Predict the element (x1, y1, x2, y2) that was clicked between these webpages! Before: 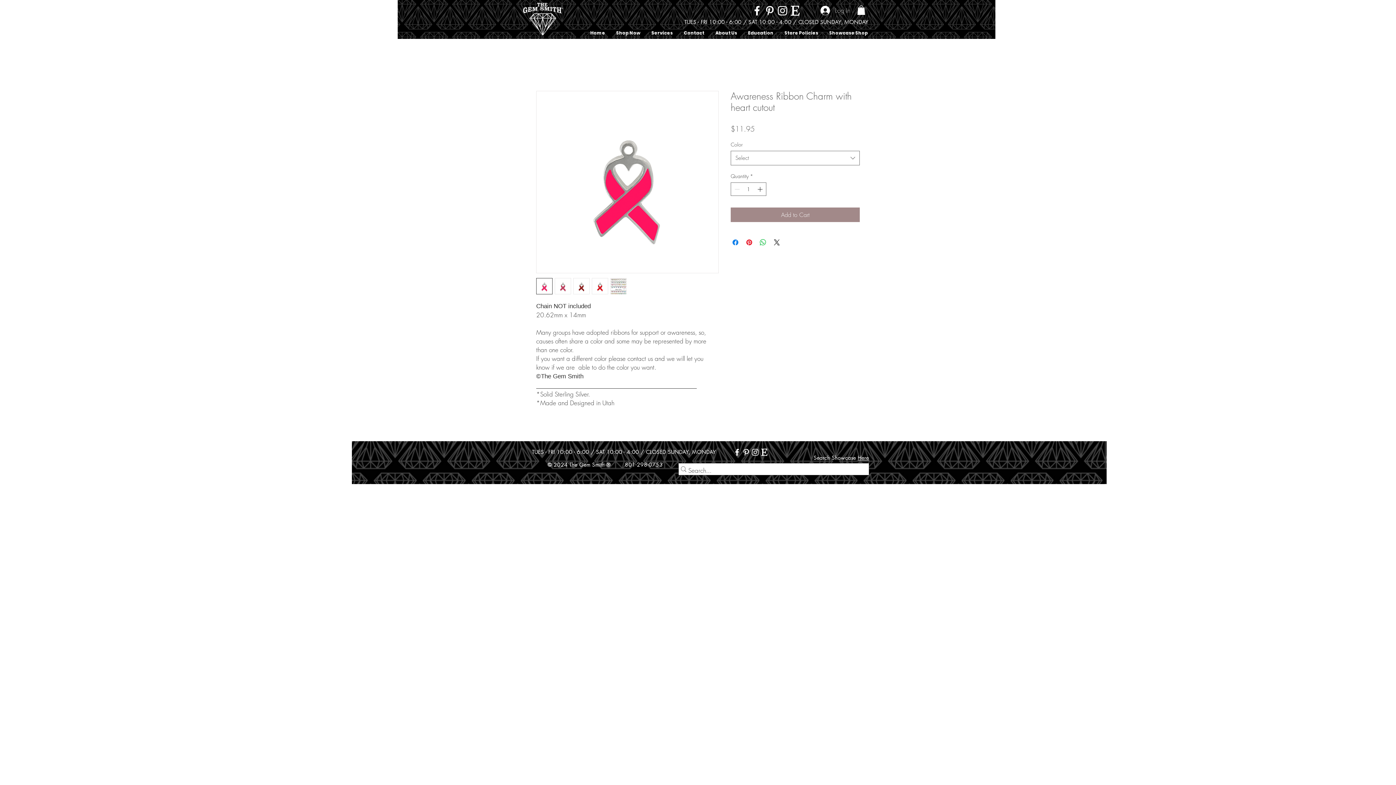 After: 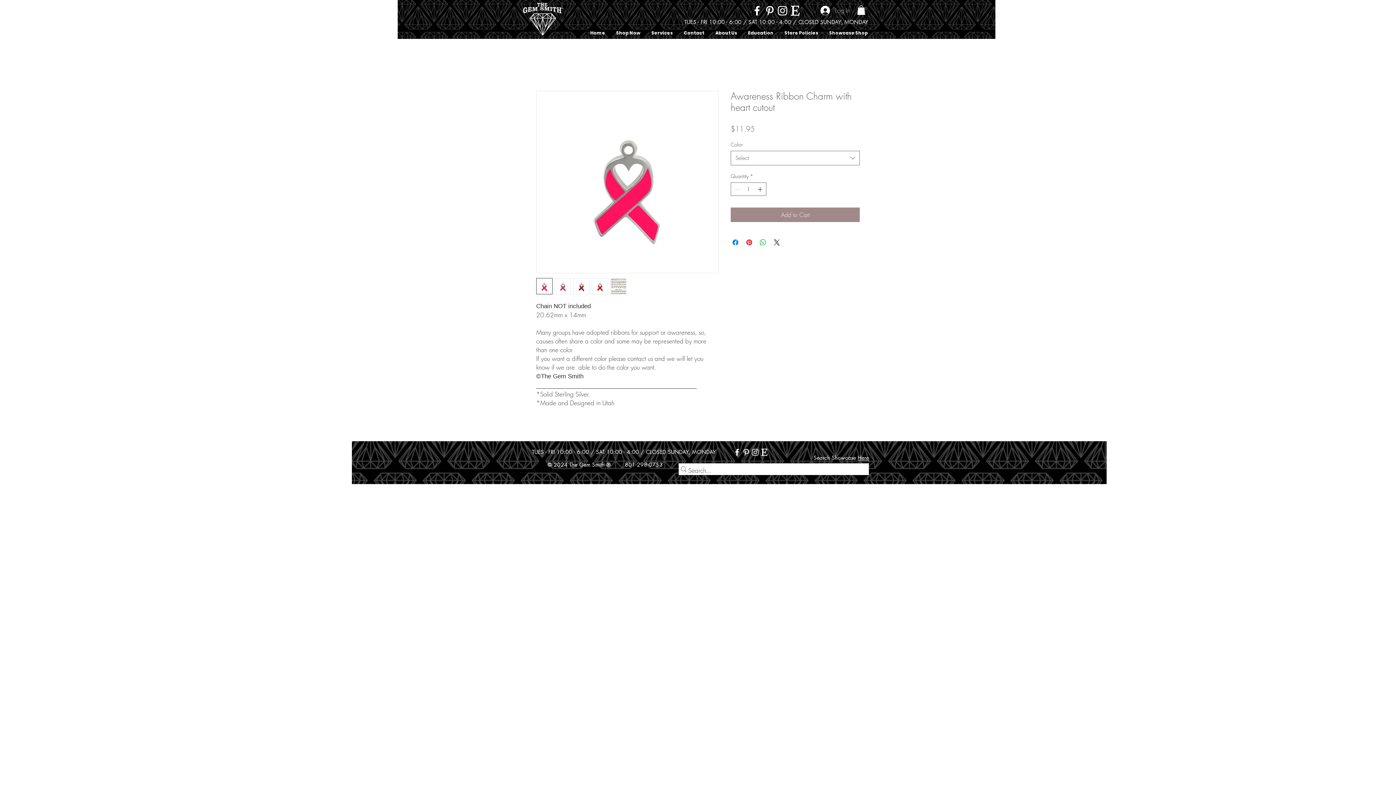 Action: bbox: (536, 278, 552, 294)